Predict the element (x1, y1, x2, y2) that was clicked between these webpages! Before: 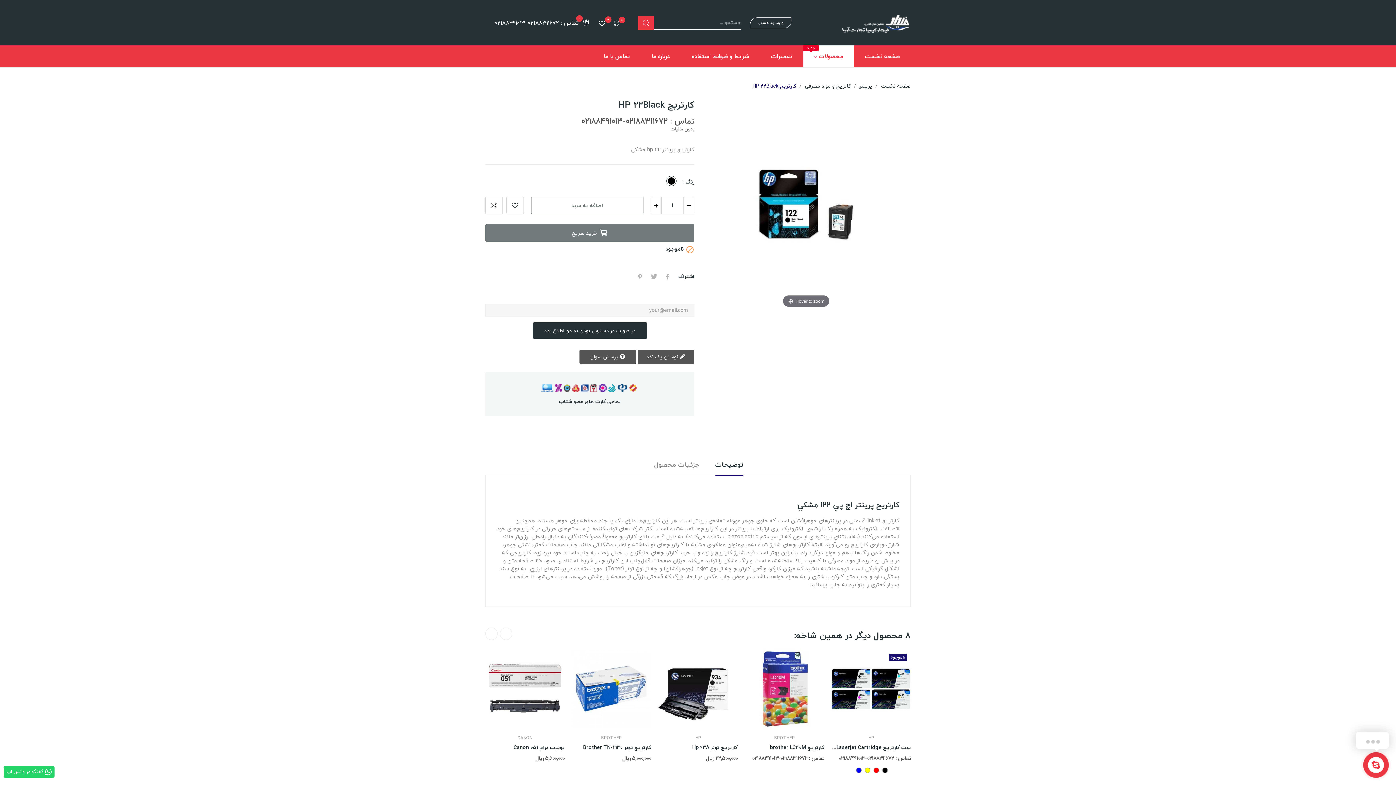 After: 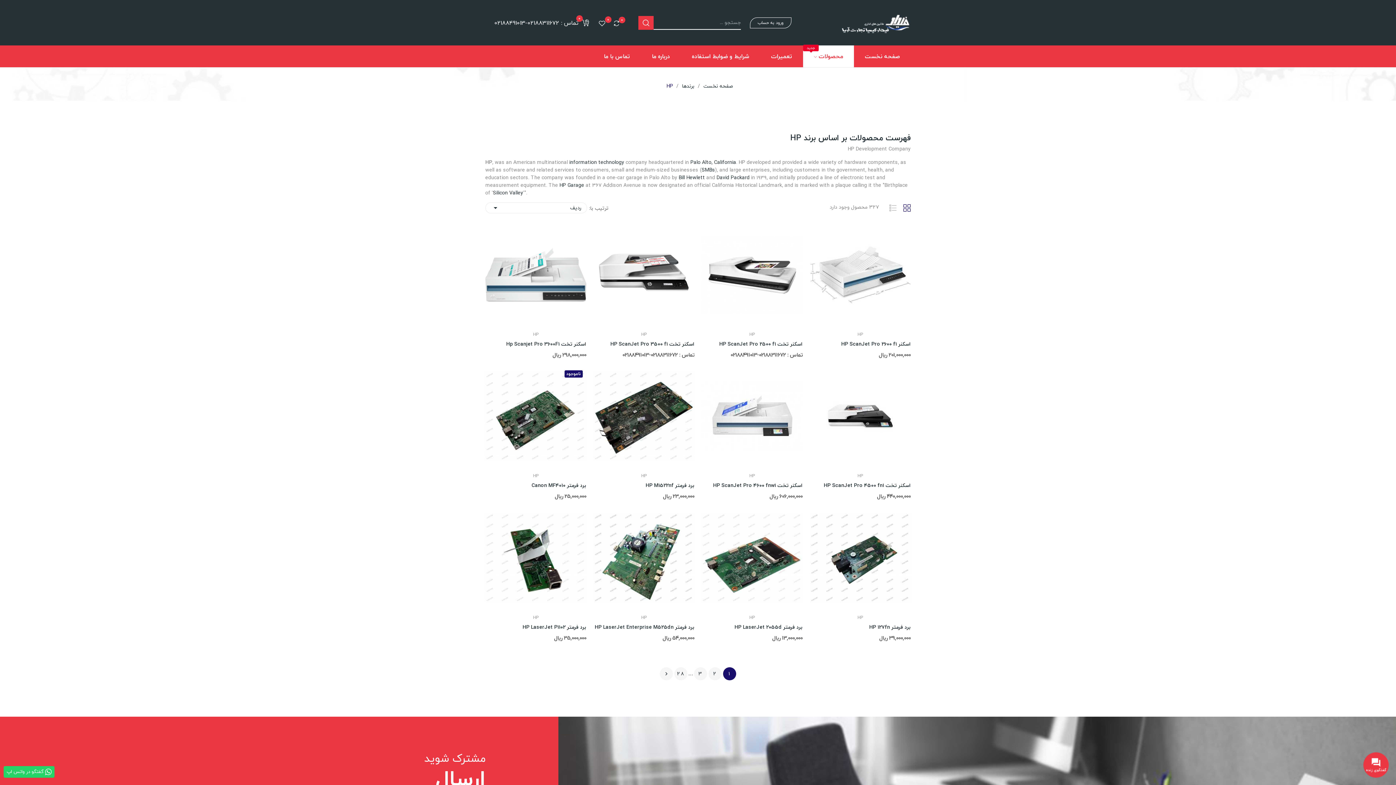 Action: label: HP bbox: (658, 736, 737, 740)